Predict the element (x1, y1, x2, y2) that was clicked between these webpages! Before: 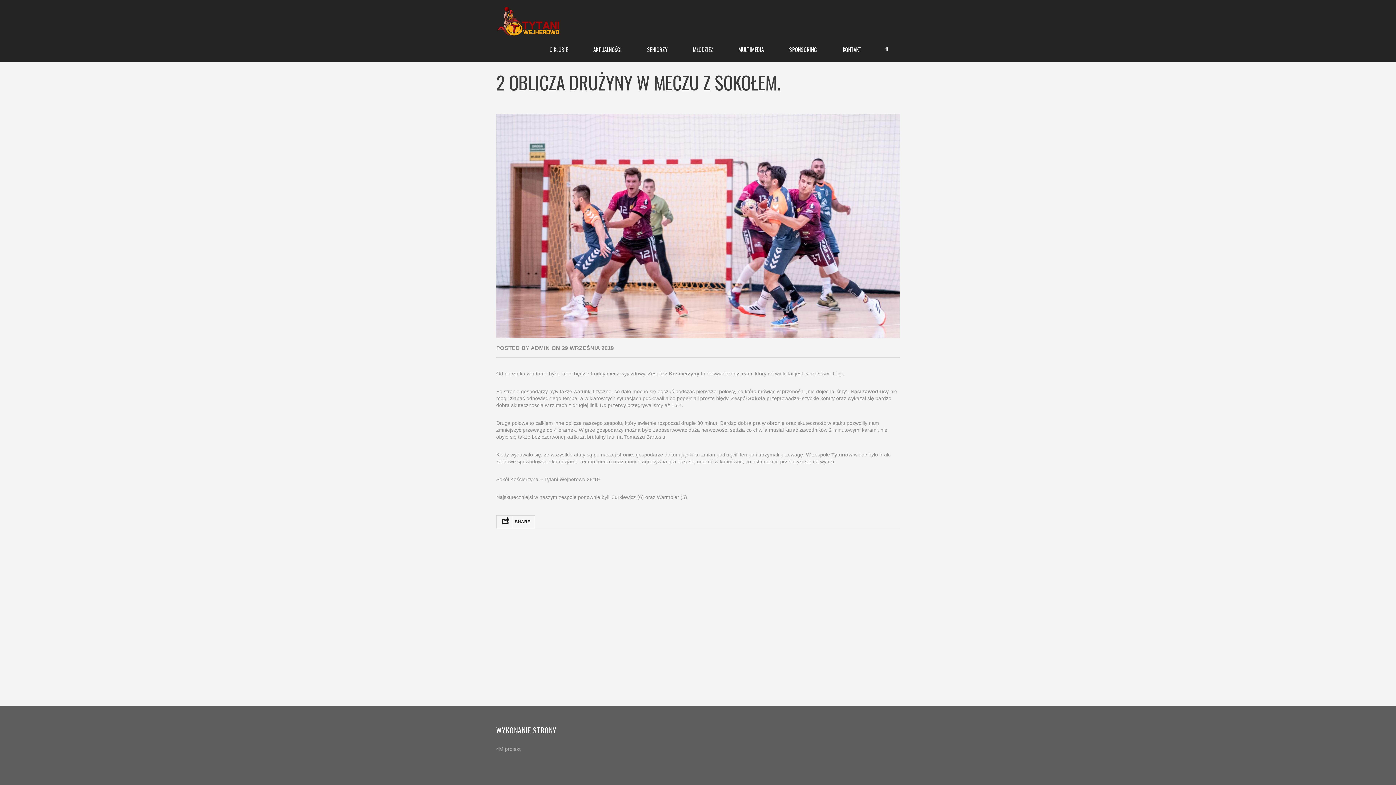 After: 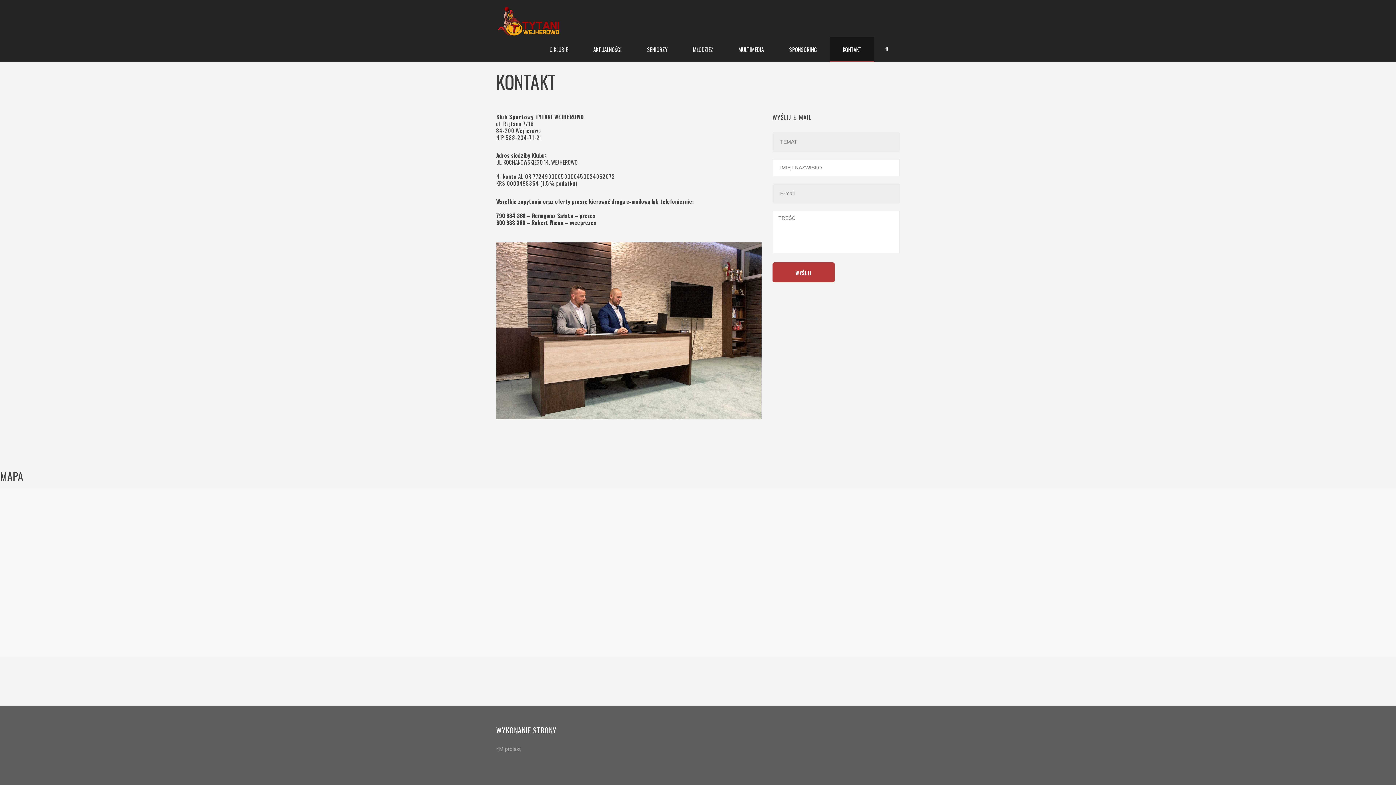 Action: label: KONTAKT bbox: (830, 36, 874, 62)